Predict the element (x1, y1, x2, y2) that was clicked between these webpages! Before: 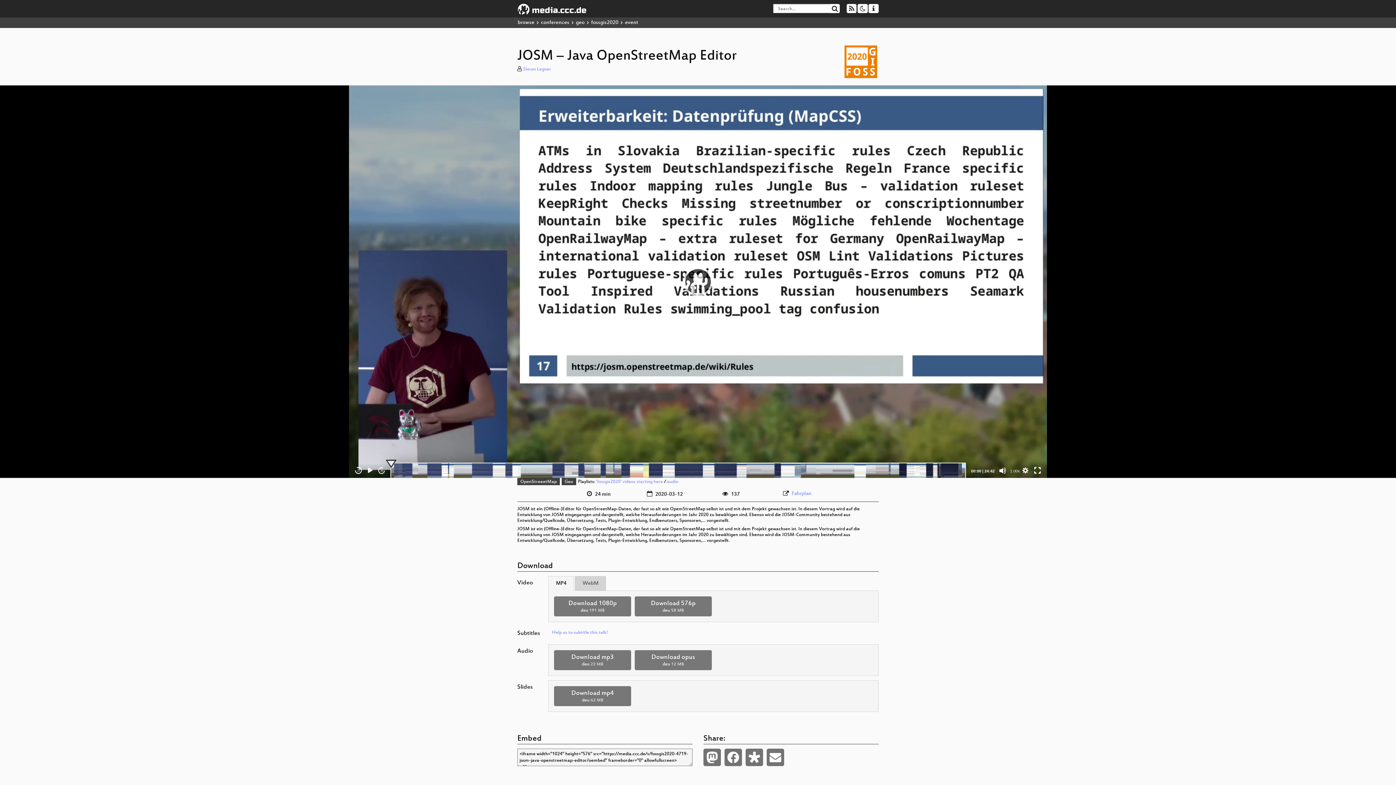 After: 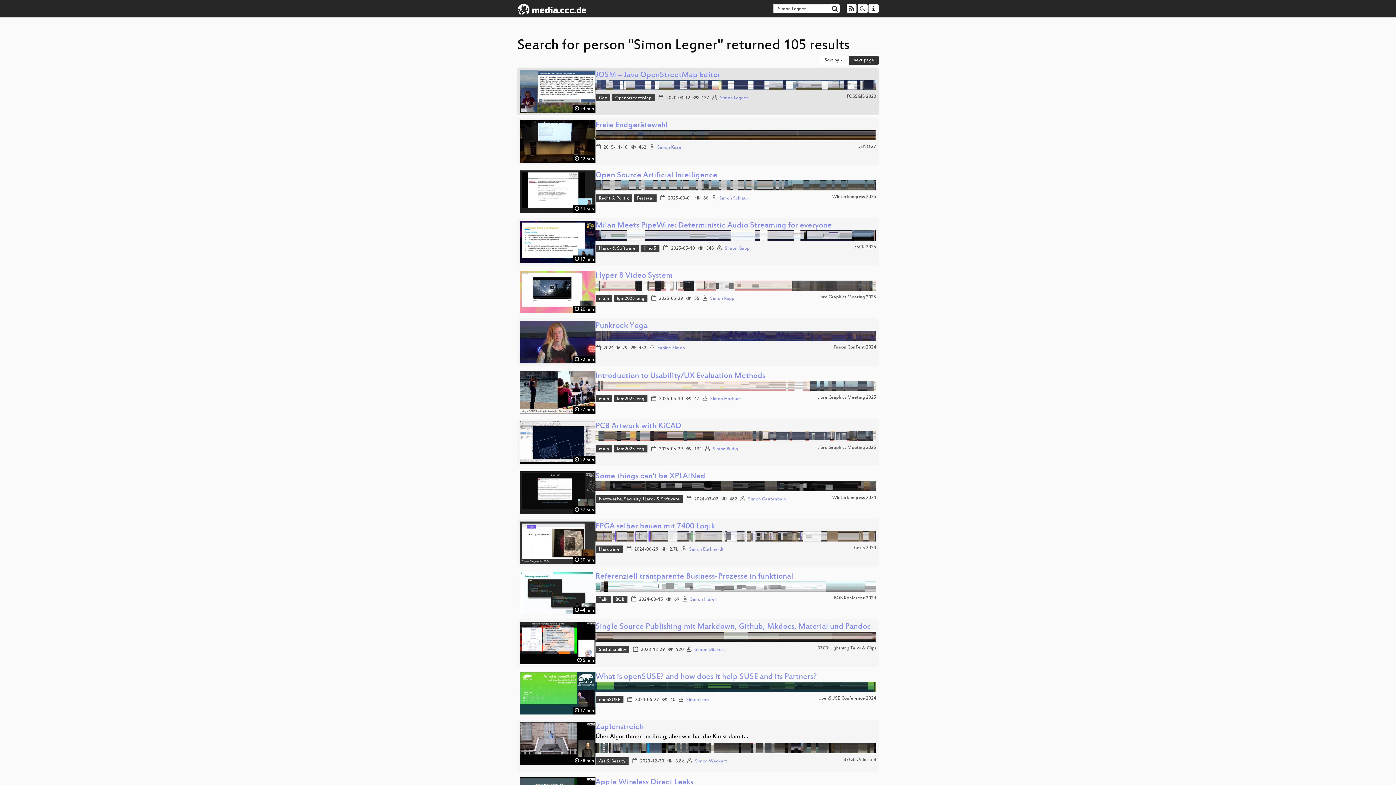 Action: bbox: (523, 66, 551, 72) label: Simon Legner